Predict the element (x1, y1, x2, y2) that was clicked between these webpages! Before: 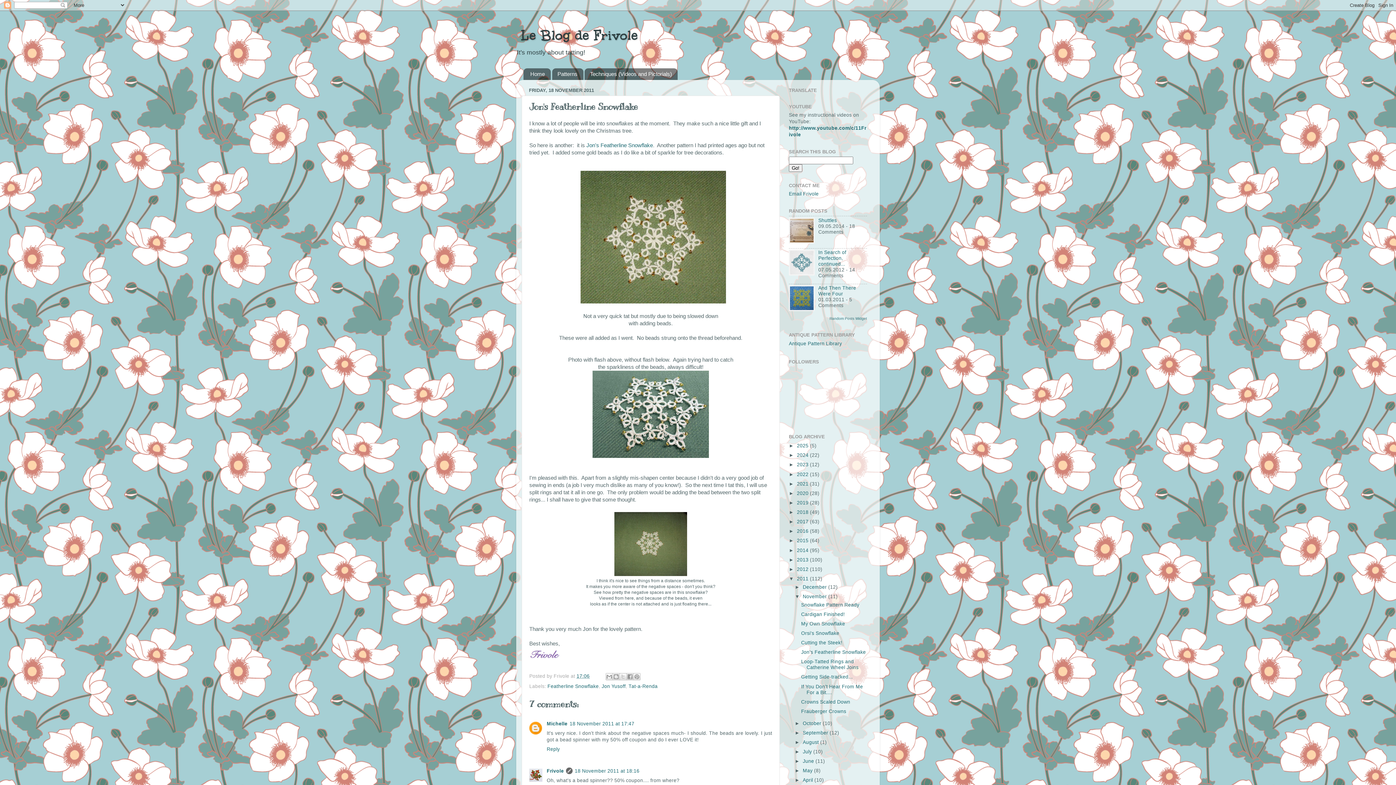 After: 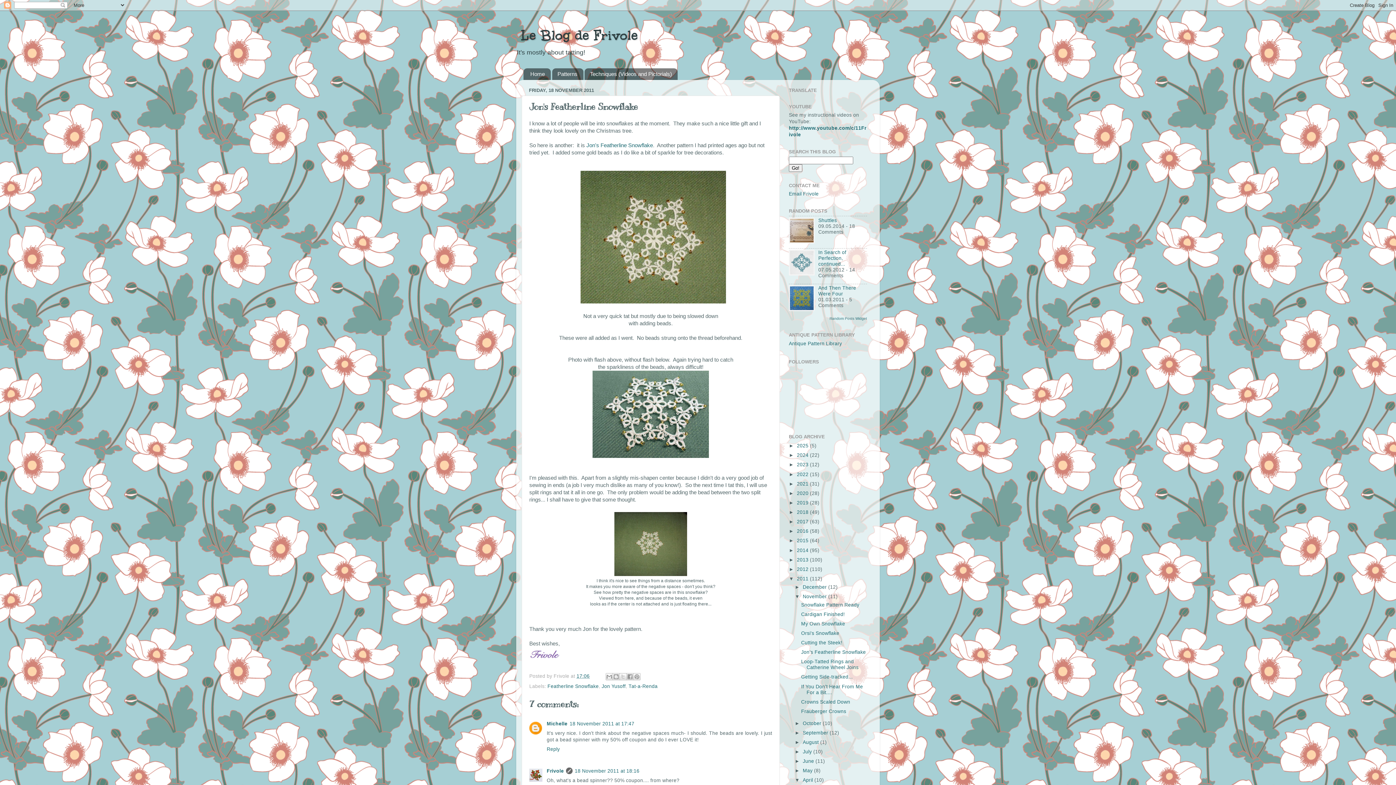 Action: bbox: (794, 777, 802, 783) label: ►  